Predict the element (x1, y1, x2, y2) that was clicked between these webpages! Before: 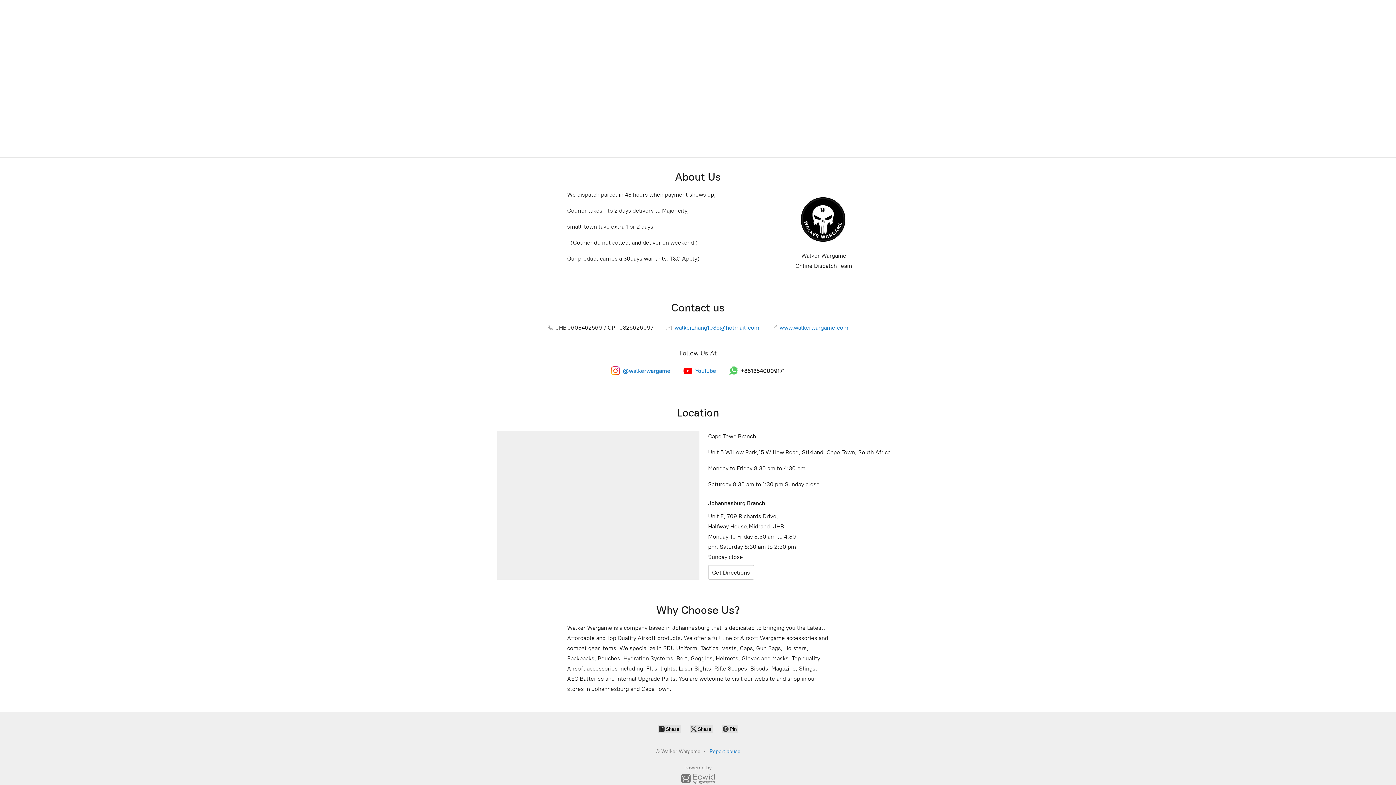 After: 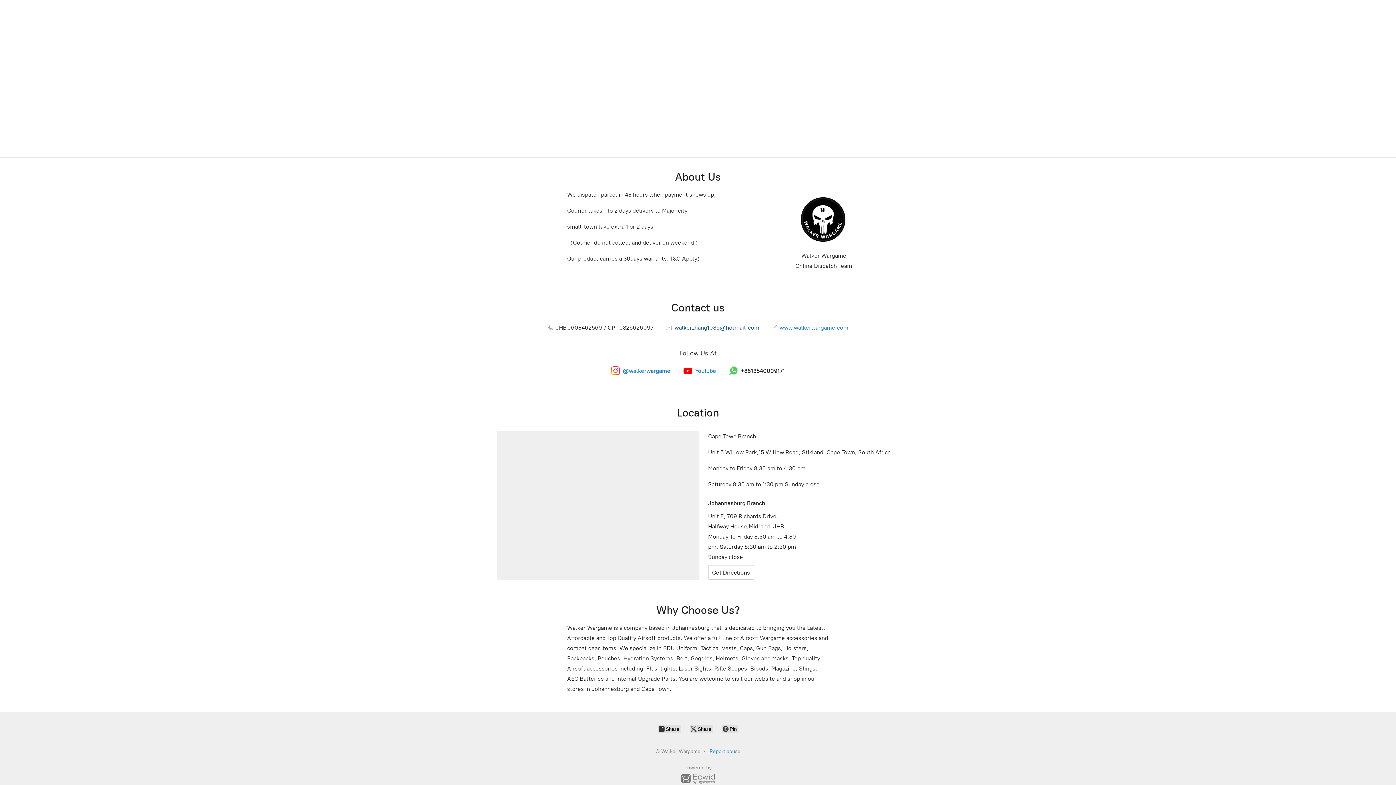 Action: label:  walkerzhang1985@hotmail.com bbox: (666, 324, 759, 331)